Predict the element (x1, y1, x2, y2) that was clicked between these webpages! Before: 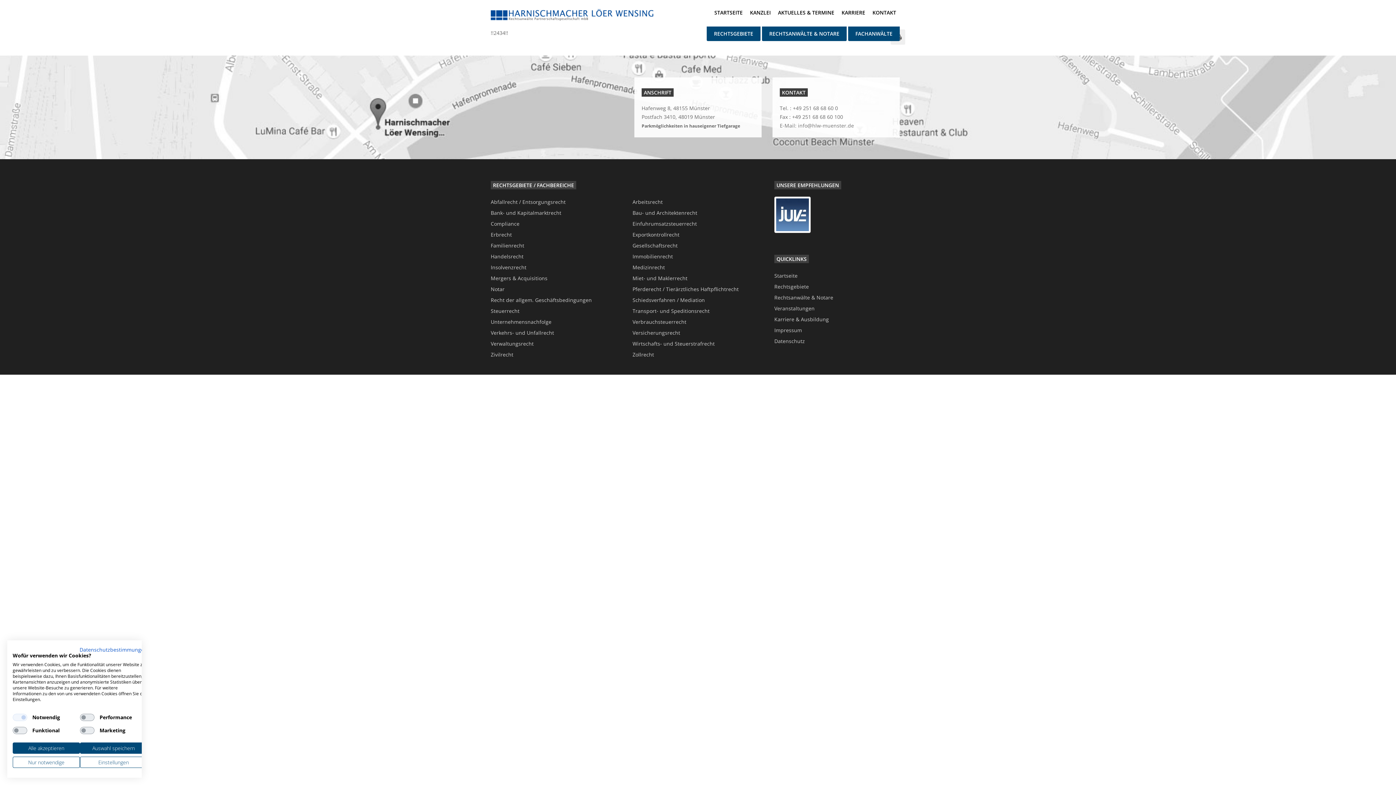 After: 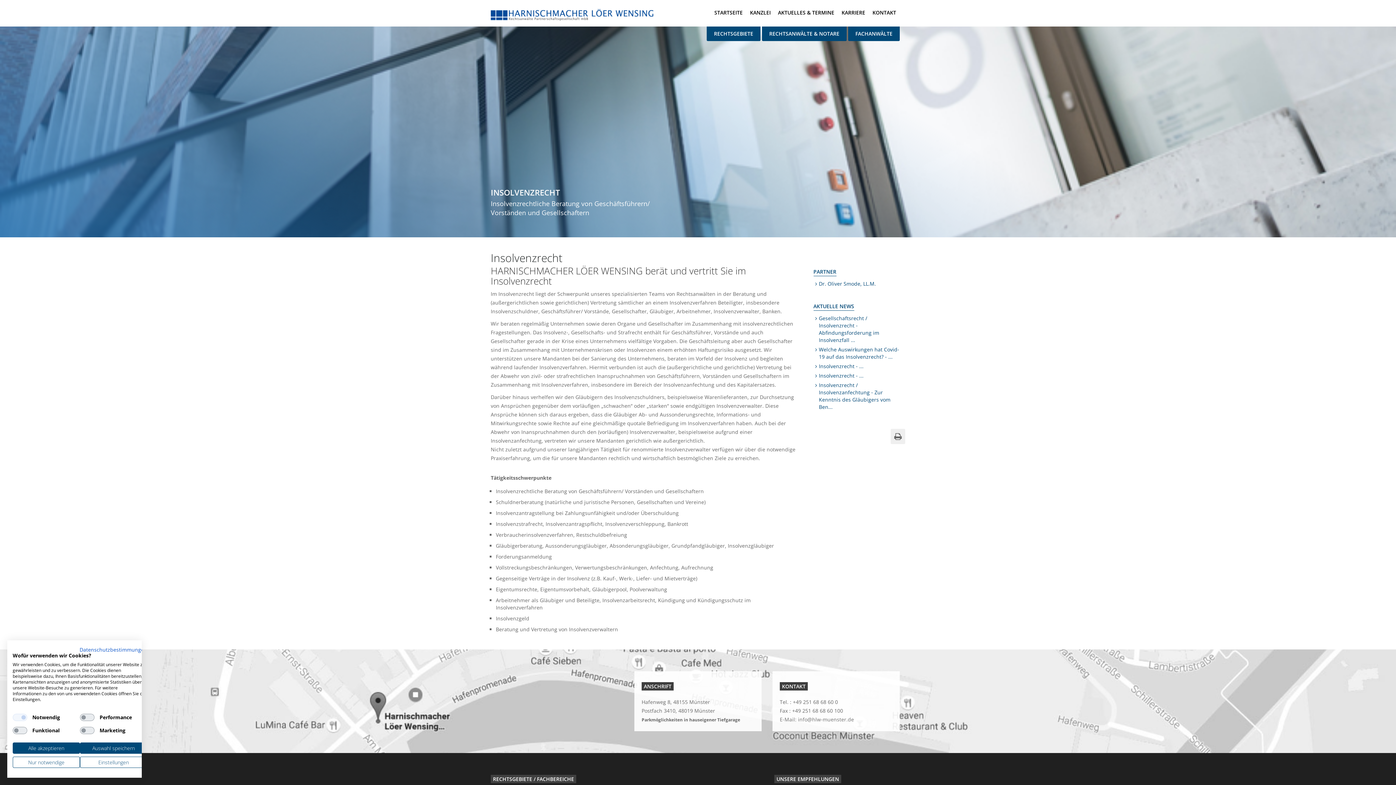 Action: label: Insolvenzrecht bbox: (490, 264, 621, 271)